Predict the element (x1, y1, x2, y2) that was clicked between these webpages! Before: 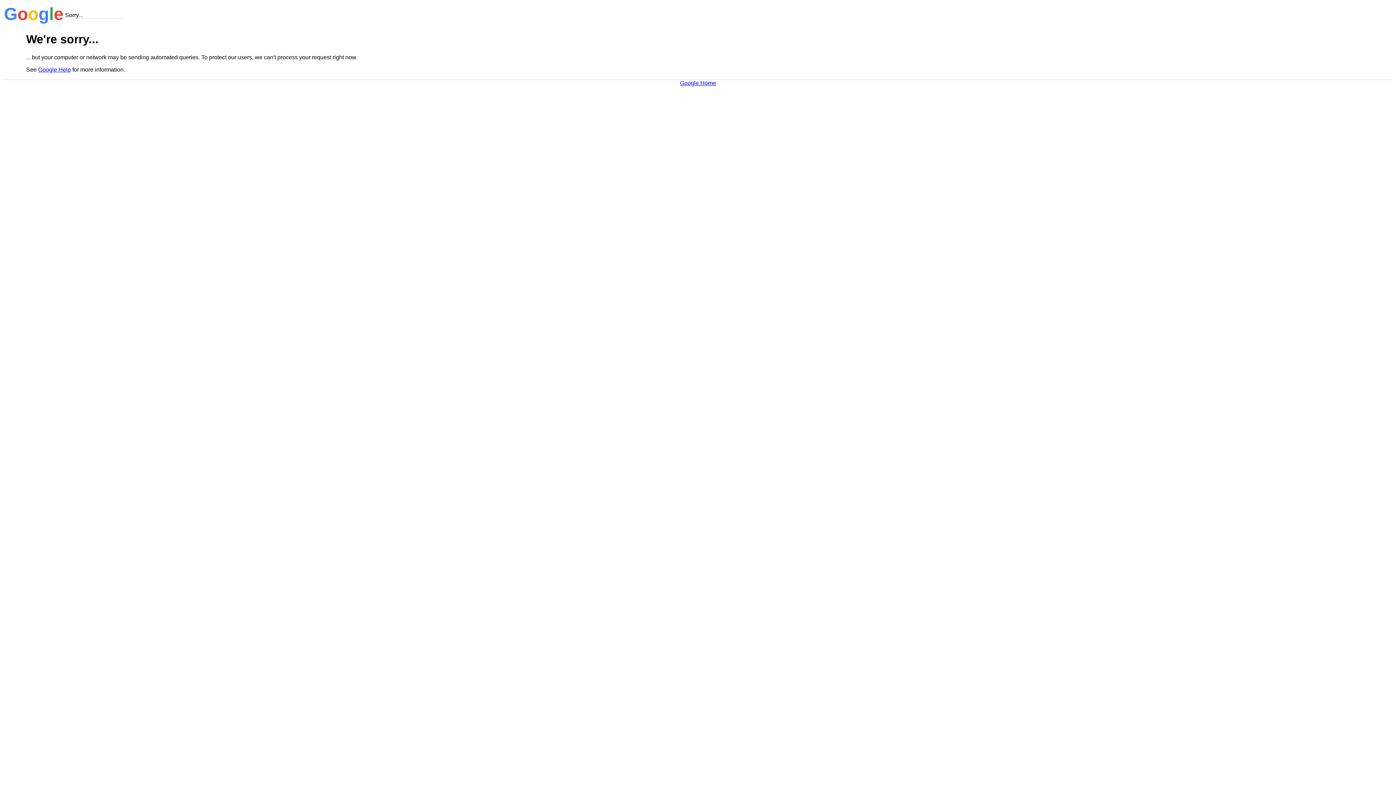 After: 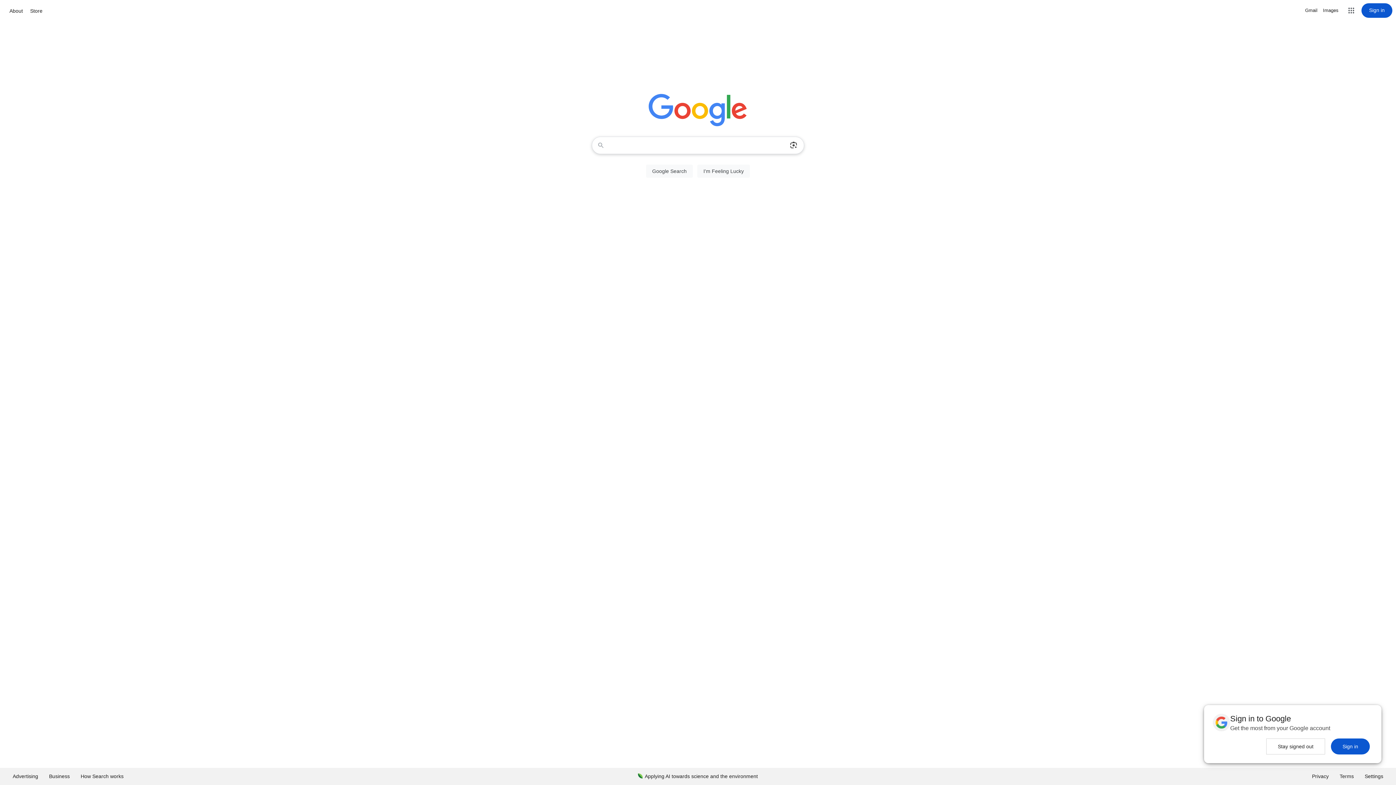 Action: label: Google Home bbox: (680, 79, 716, 86)